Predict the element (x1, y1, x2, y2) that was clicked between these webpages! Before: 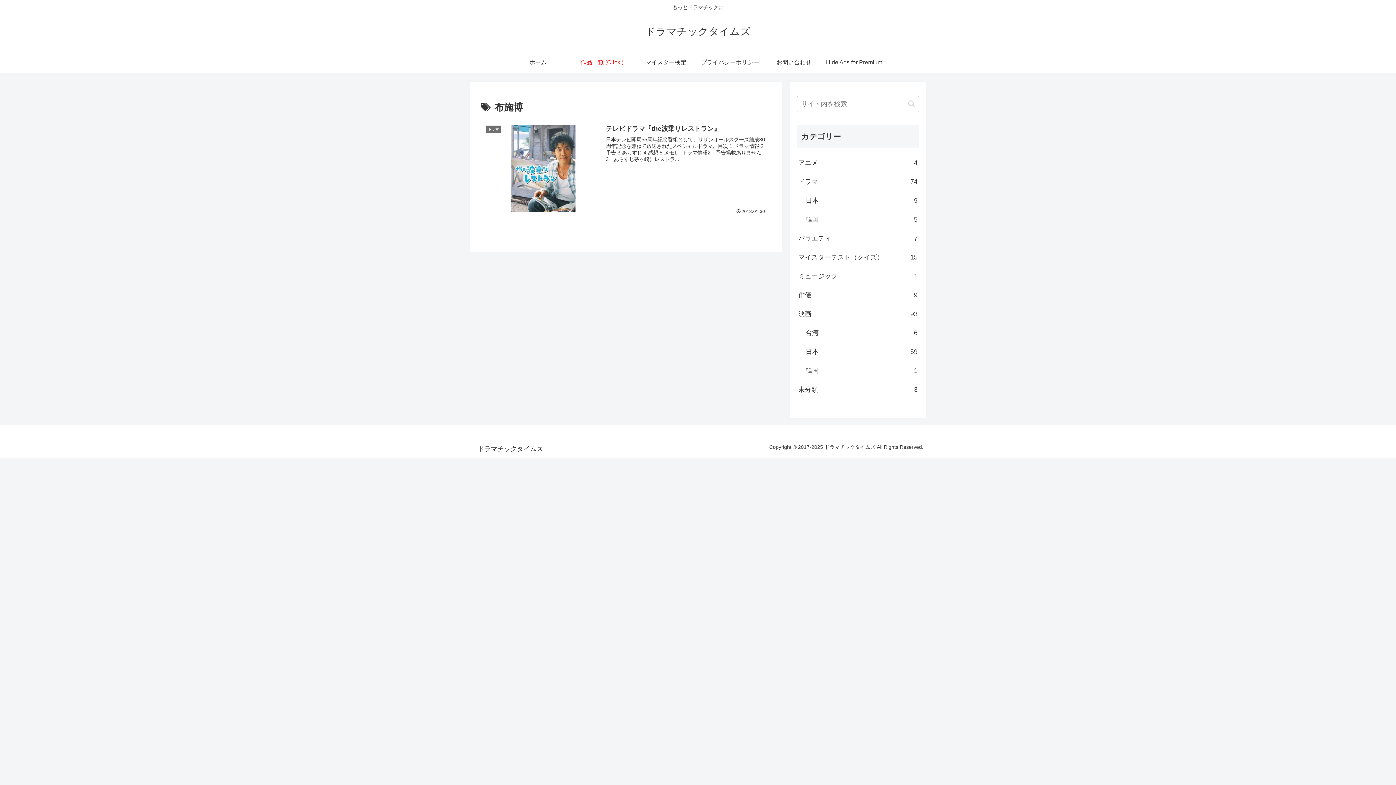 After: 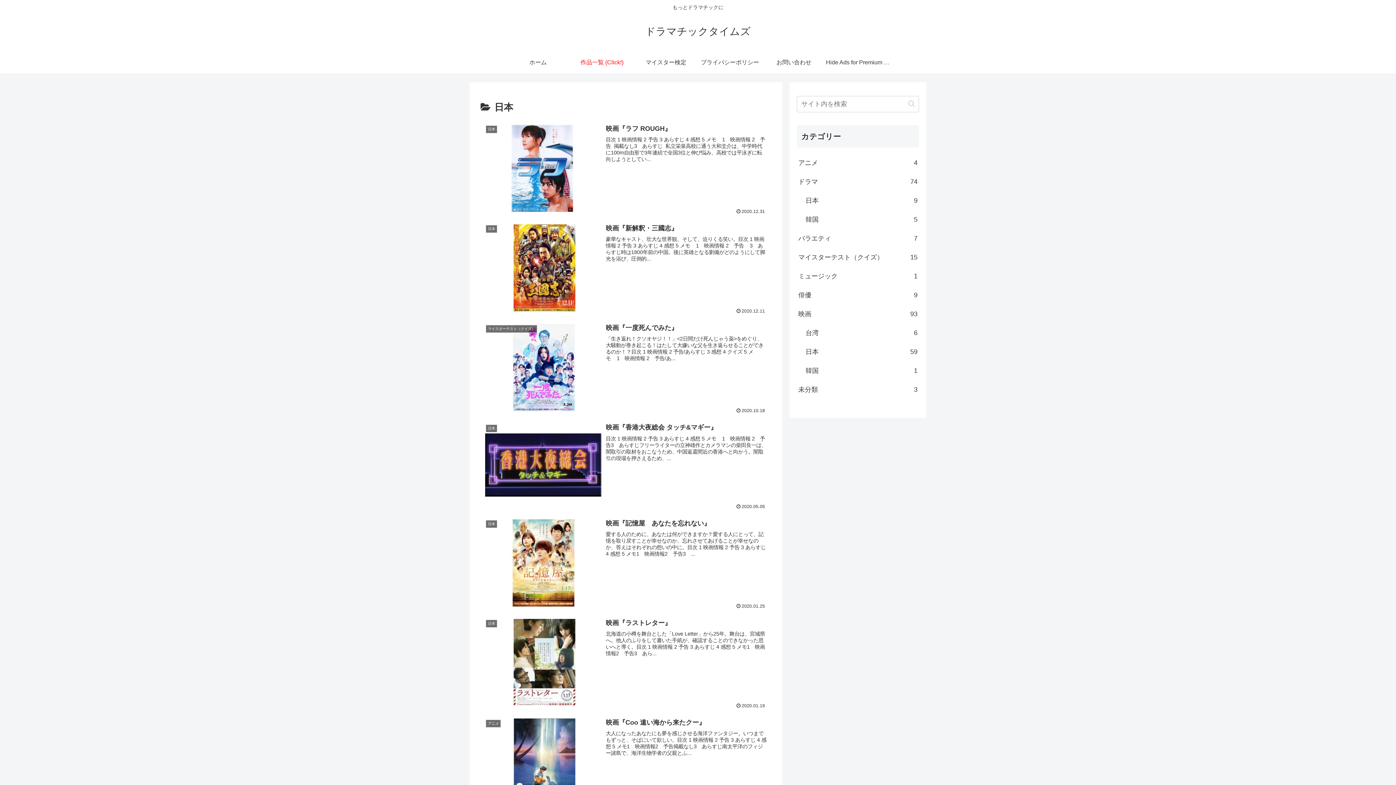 Action: label: 日本
59 bbox: (804, 342, 919, 361)